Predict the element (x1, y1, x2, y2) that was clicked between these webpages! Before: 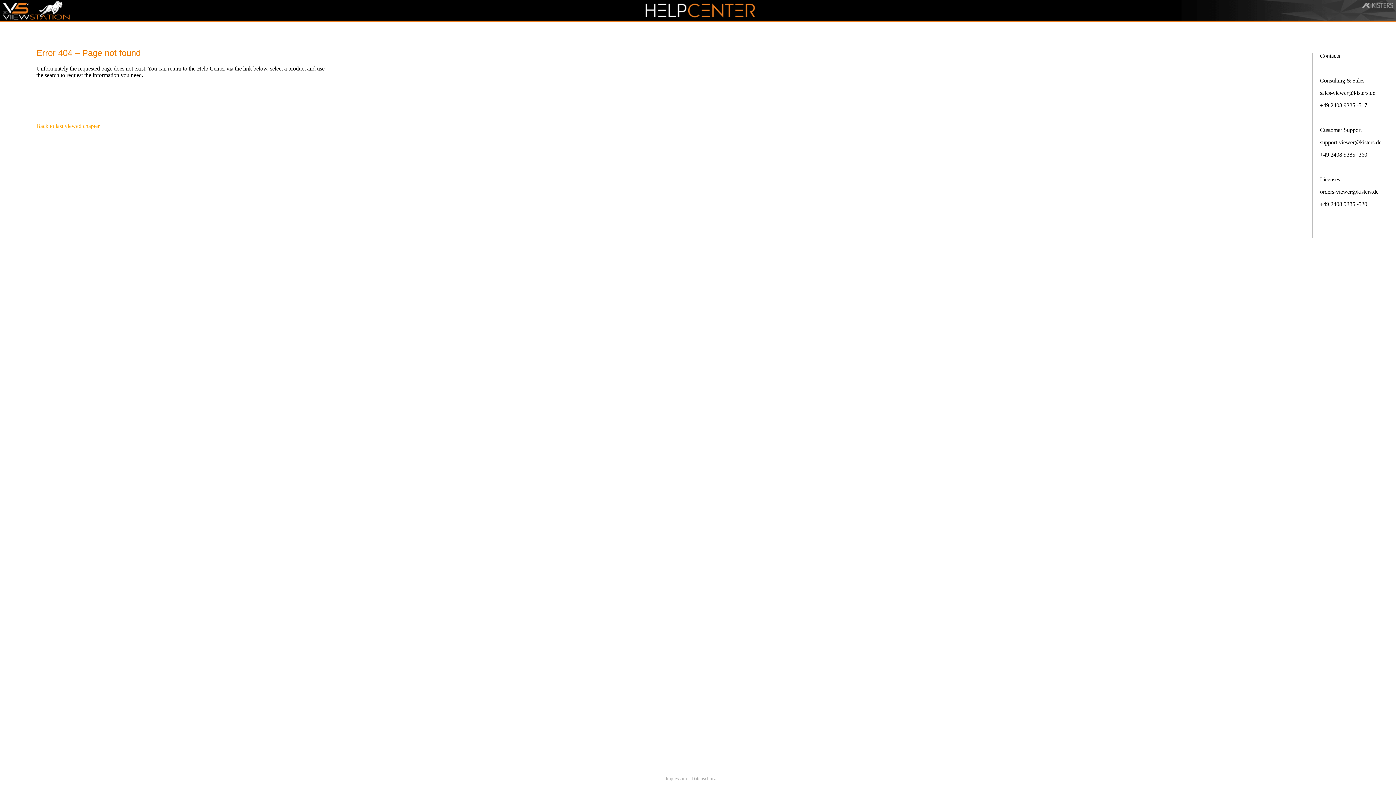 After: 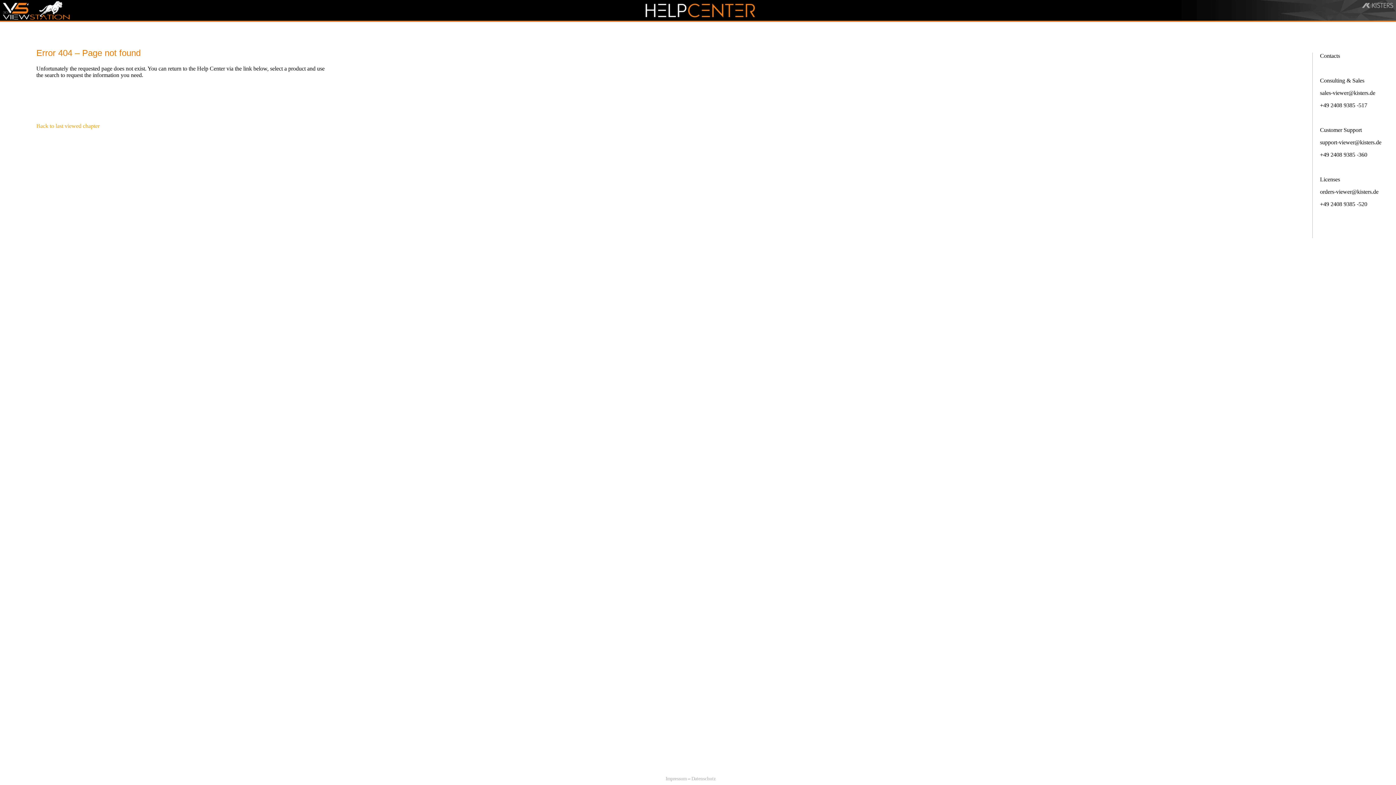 Action: label: Impressum bbox: (665, 776, 686, 781)